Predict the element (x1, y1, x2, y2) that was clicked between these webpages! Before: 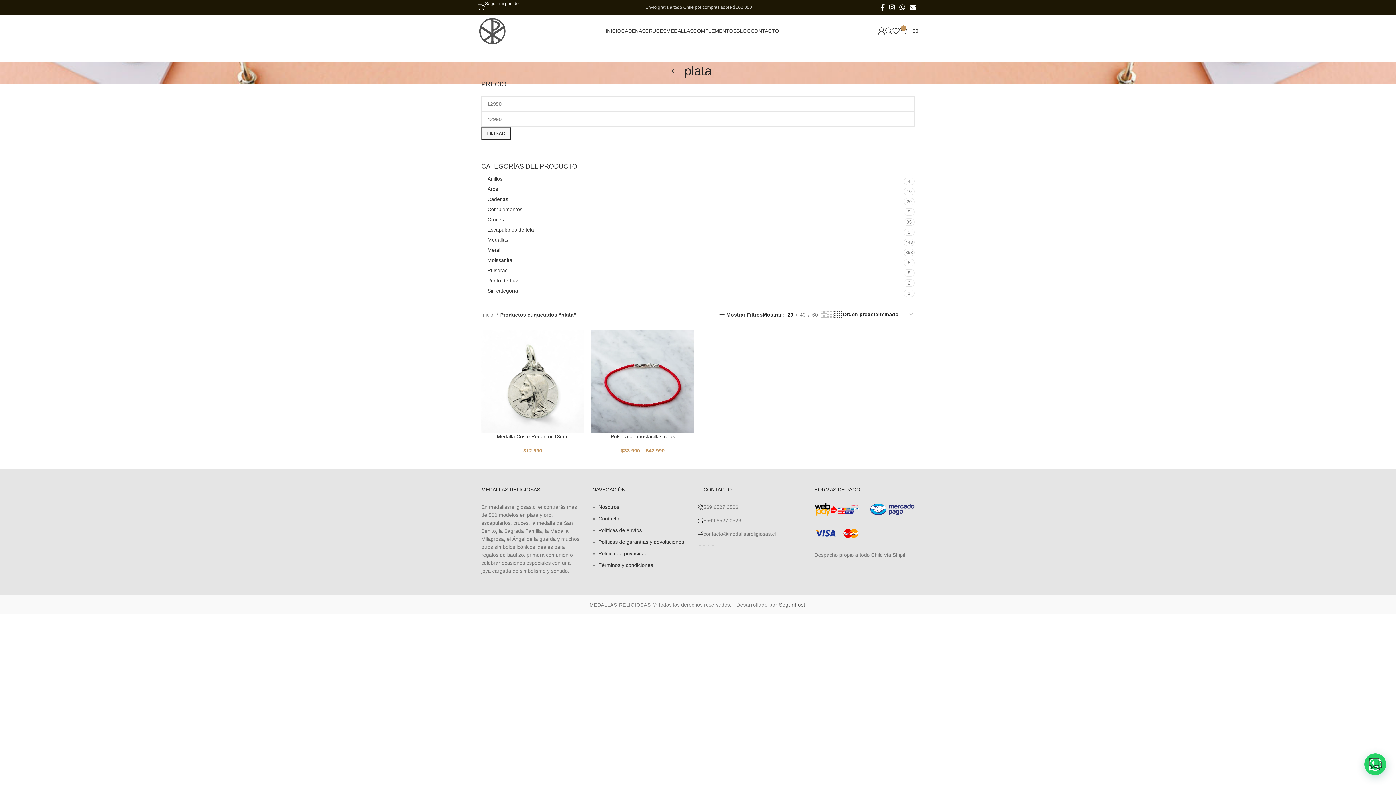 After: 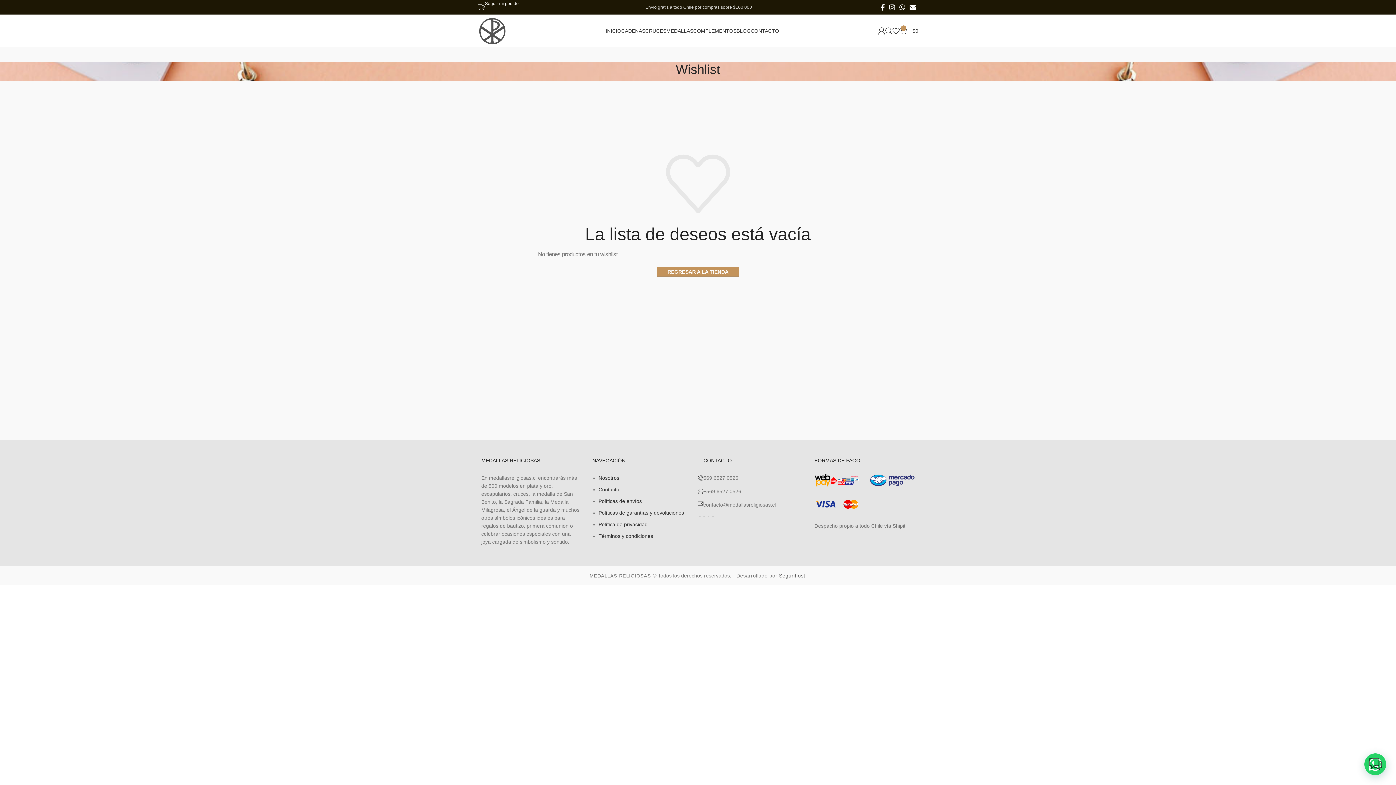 Action: bbox: (892, 23, 900, 38)